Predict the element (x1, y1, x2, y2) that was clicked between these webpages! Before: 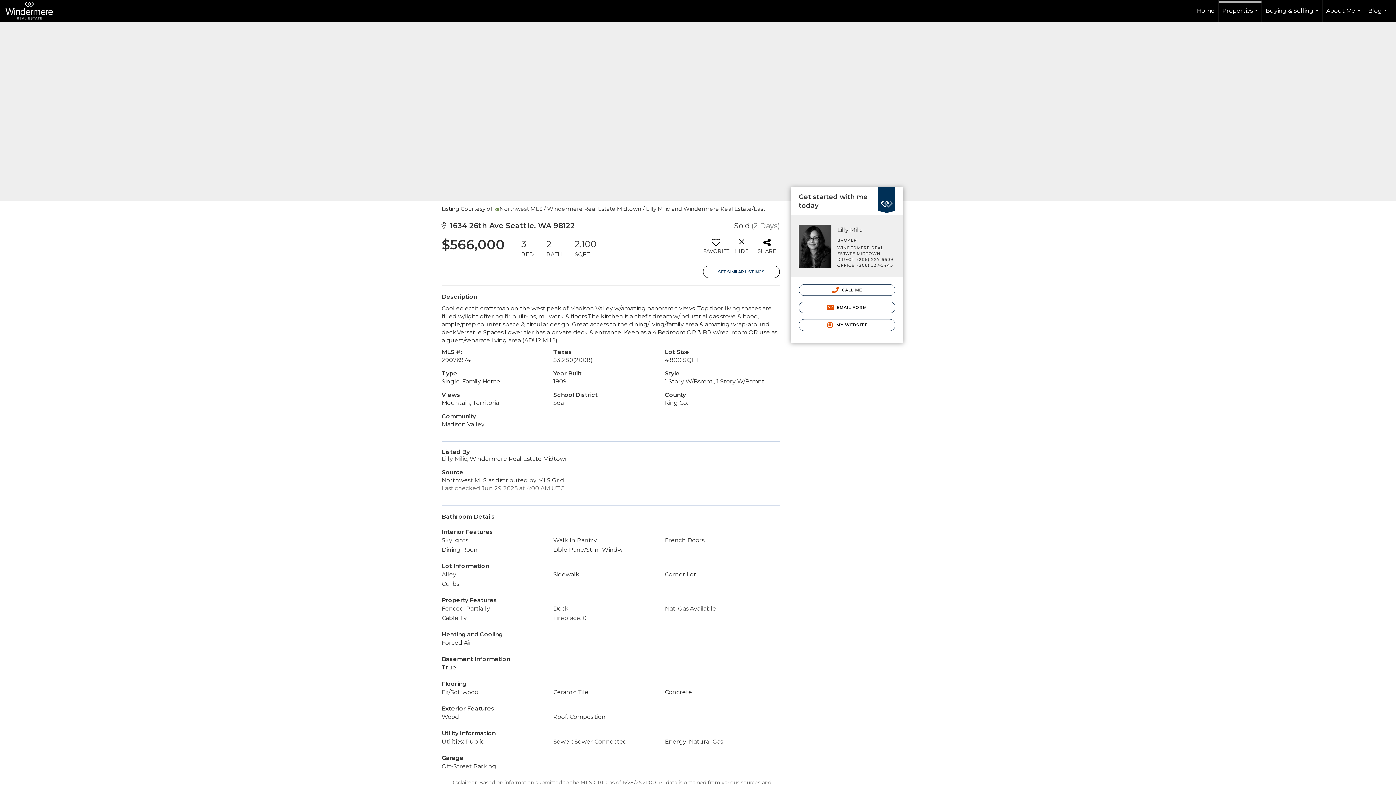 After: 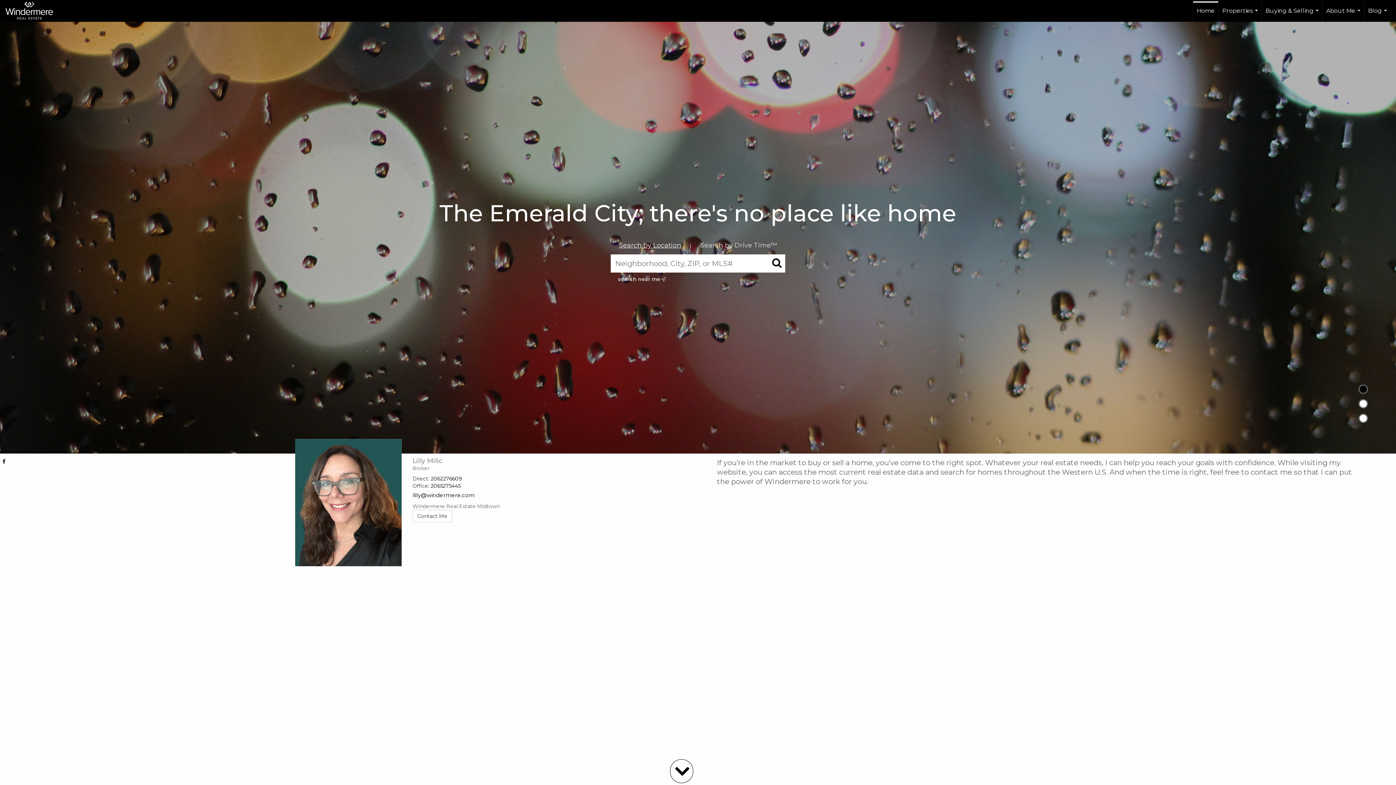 Action: bbox: (5, 0, 60, 21) label: Link to home page